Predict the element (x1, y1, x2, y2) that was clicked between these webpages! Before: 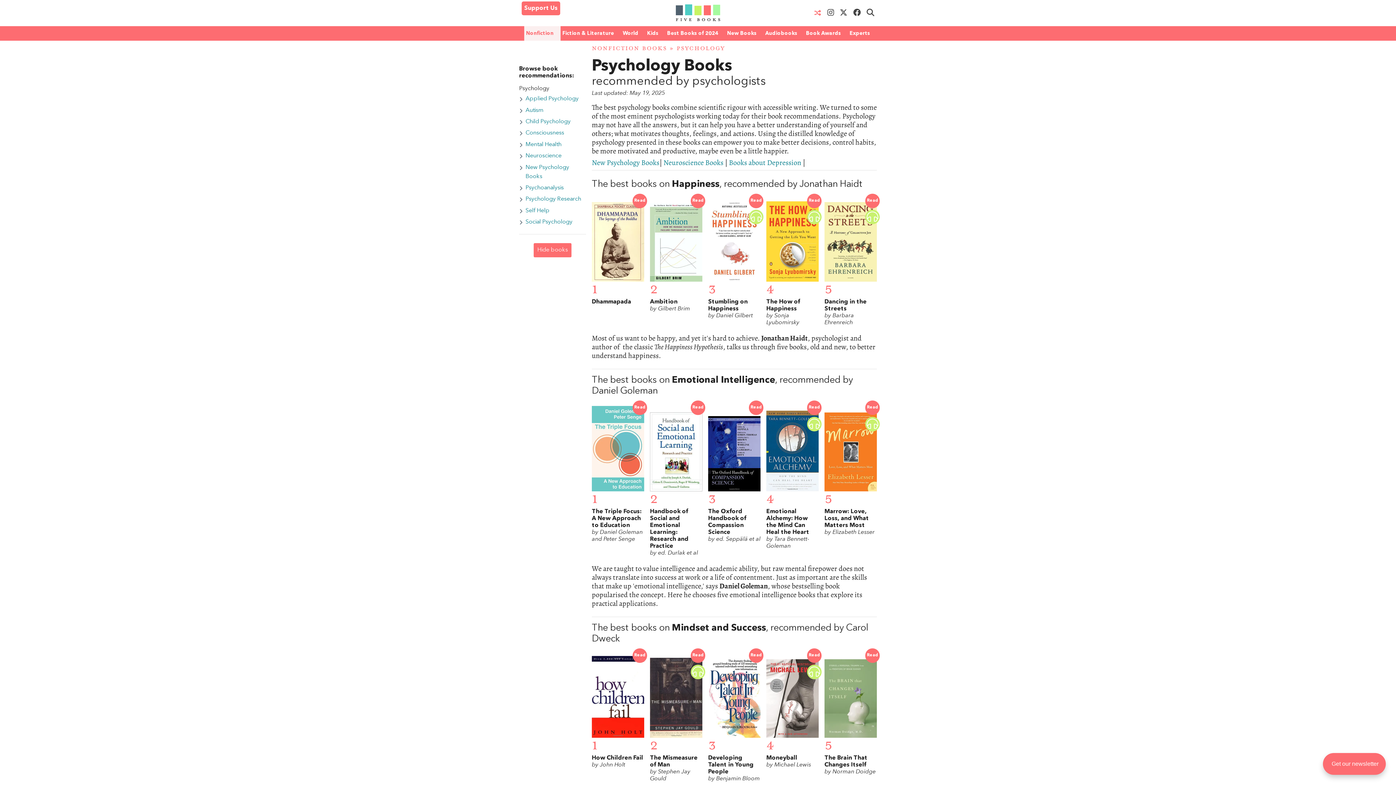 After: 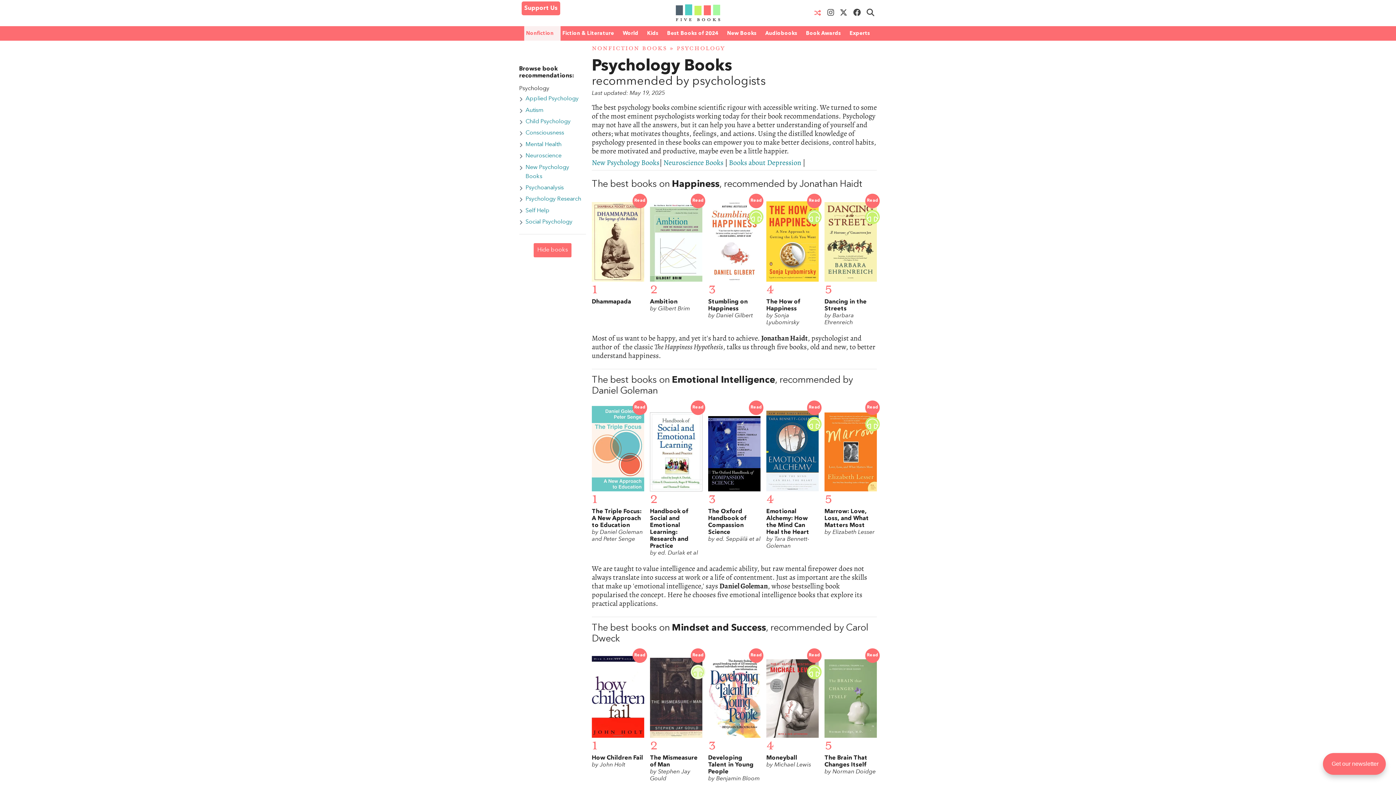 Action: bbox: (690, 665, 705, 679)